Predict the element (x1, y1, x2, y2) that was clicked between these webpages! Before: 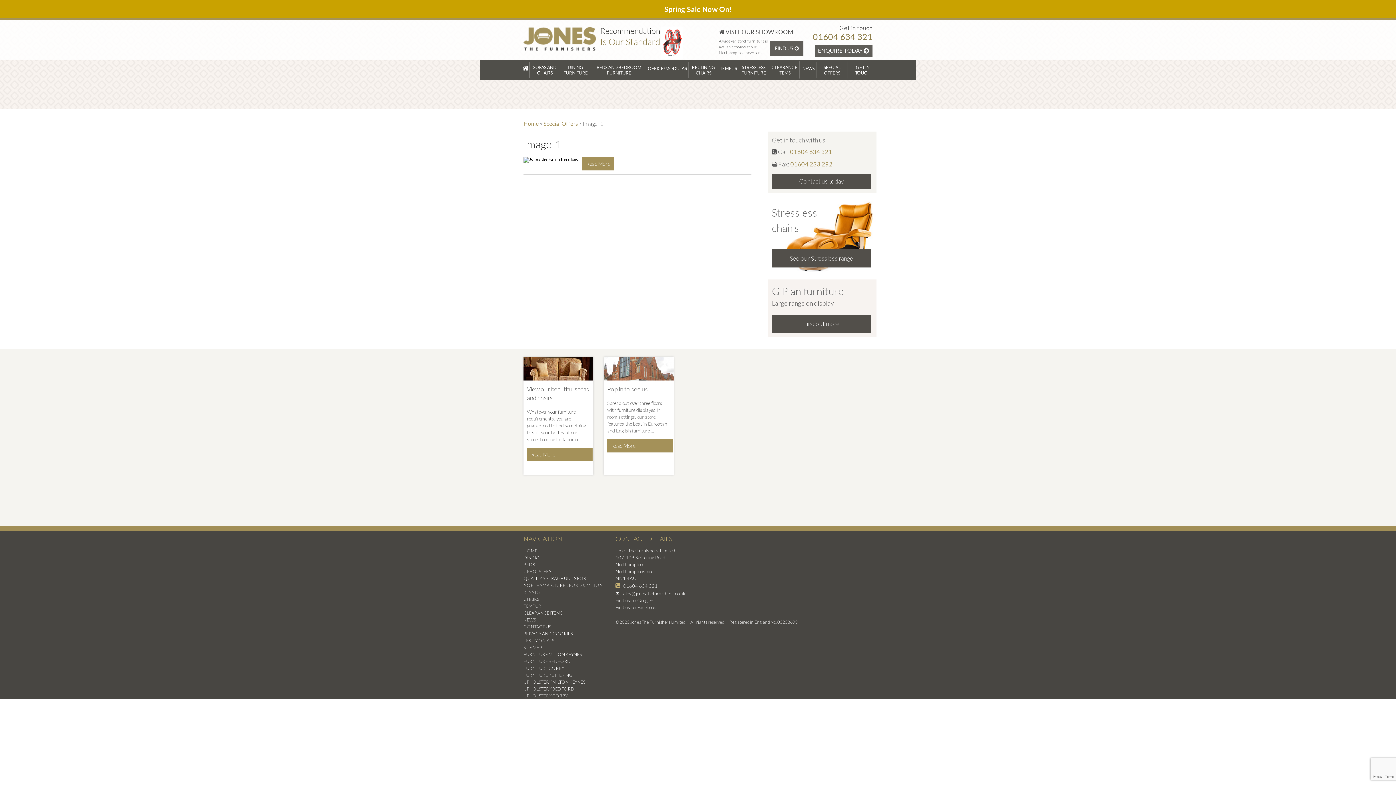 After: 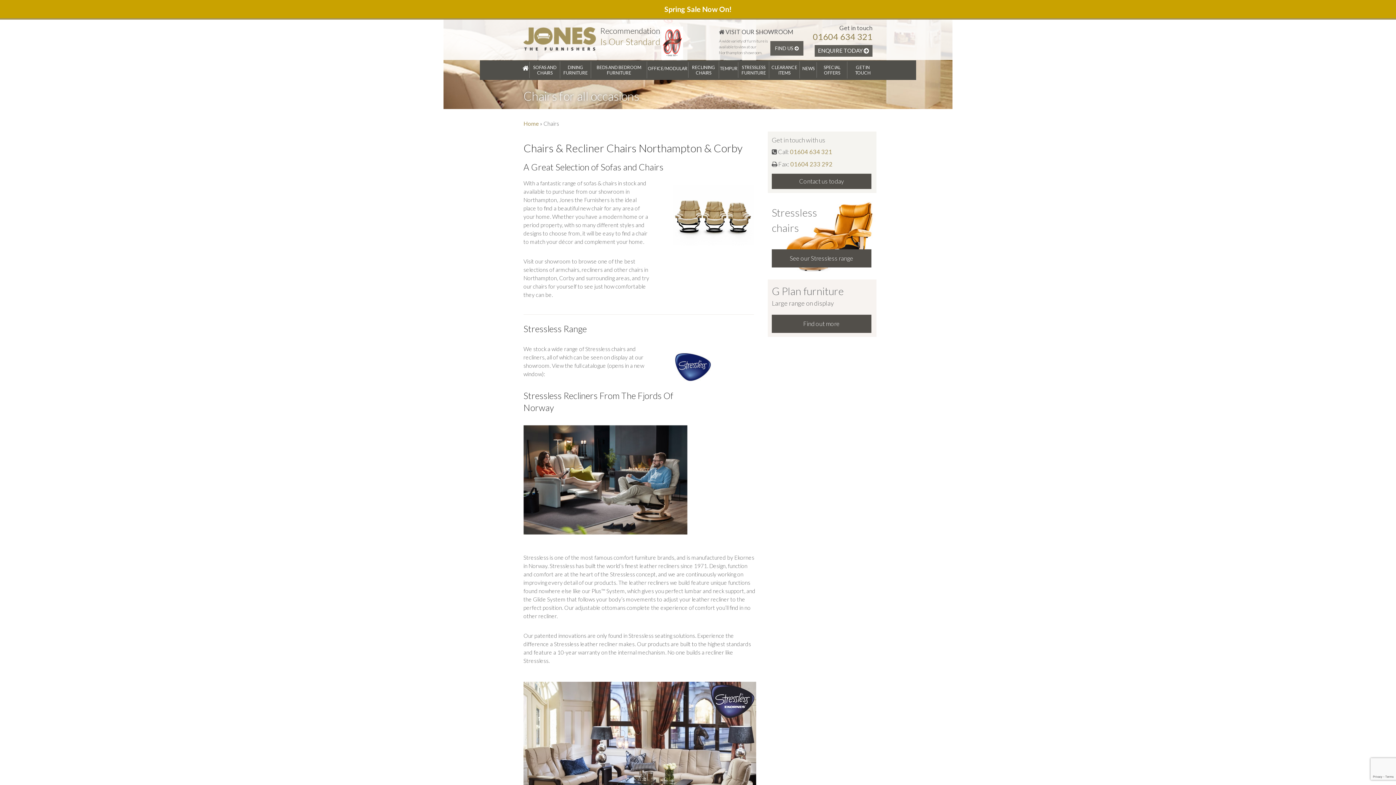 Action: bbox: (523, 596, 539, 602) label: CHAIRS